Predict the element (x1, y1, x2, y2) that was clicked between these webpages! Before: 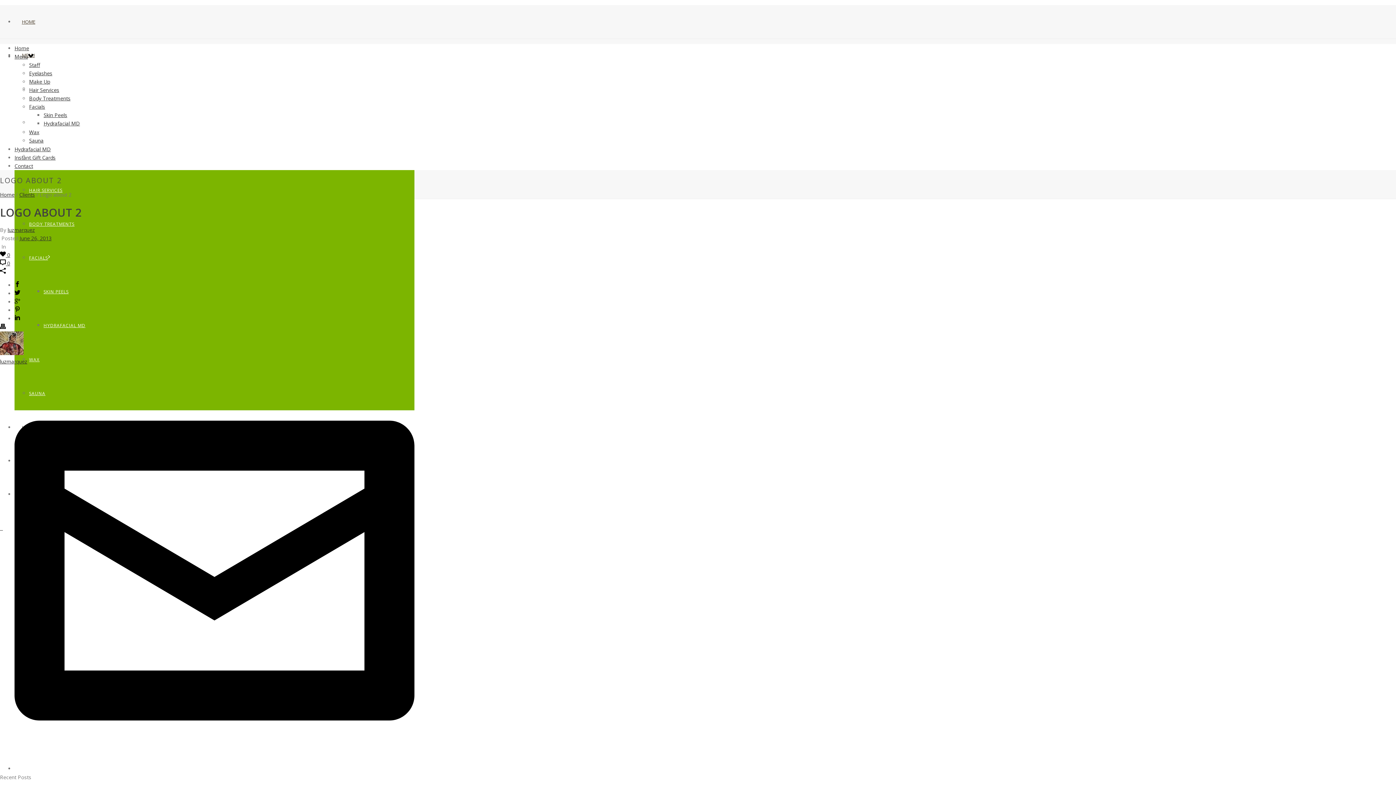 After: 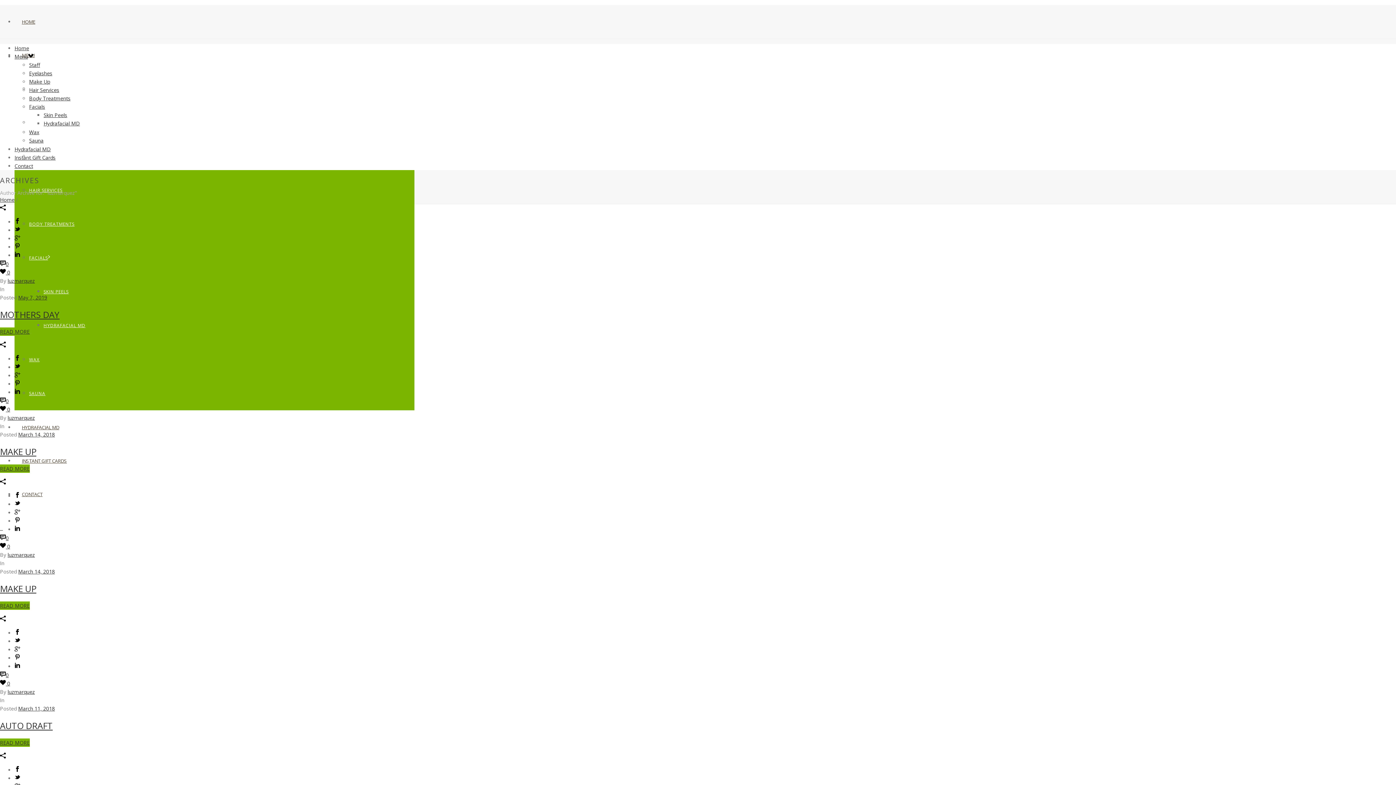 Action: bbox: (7, 226, 34, 233) label: luzmarquez